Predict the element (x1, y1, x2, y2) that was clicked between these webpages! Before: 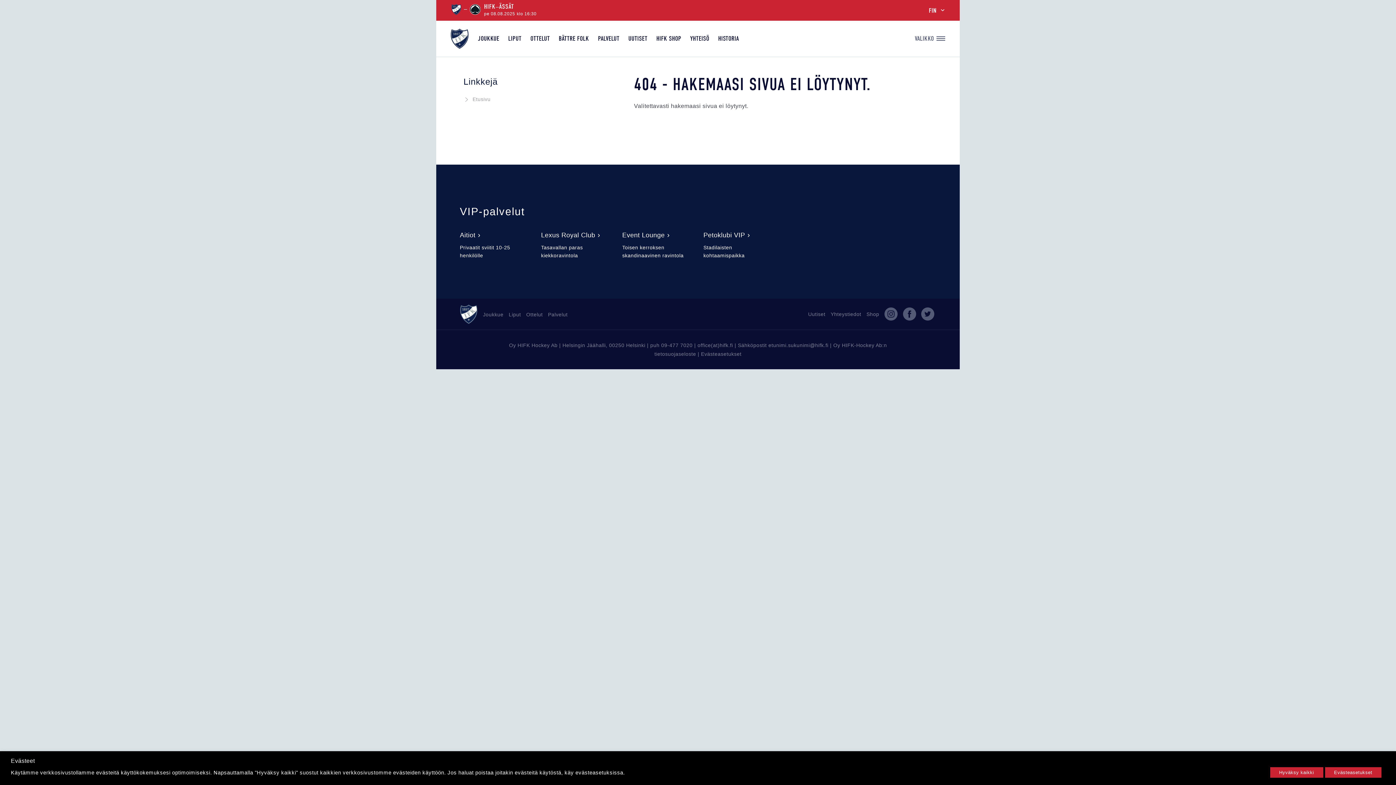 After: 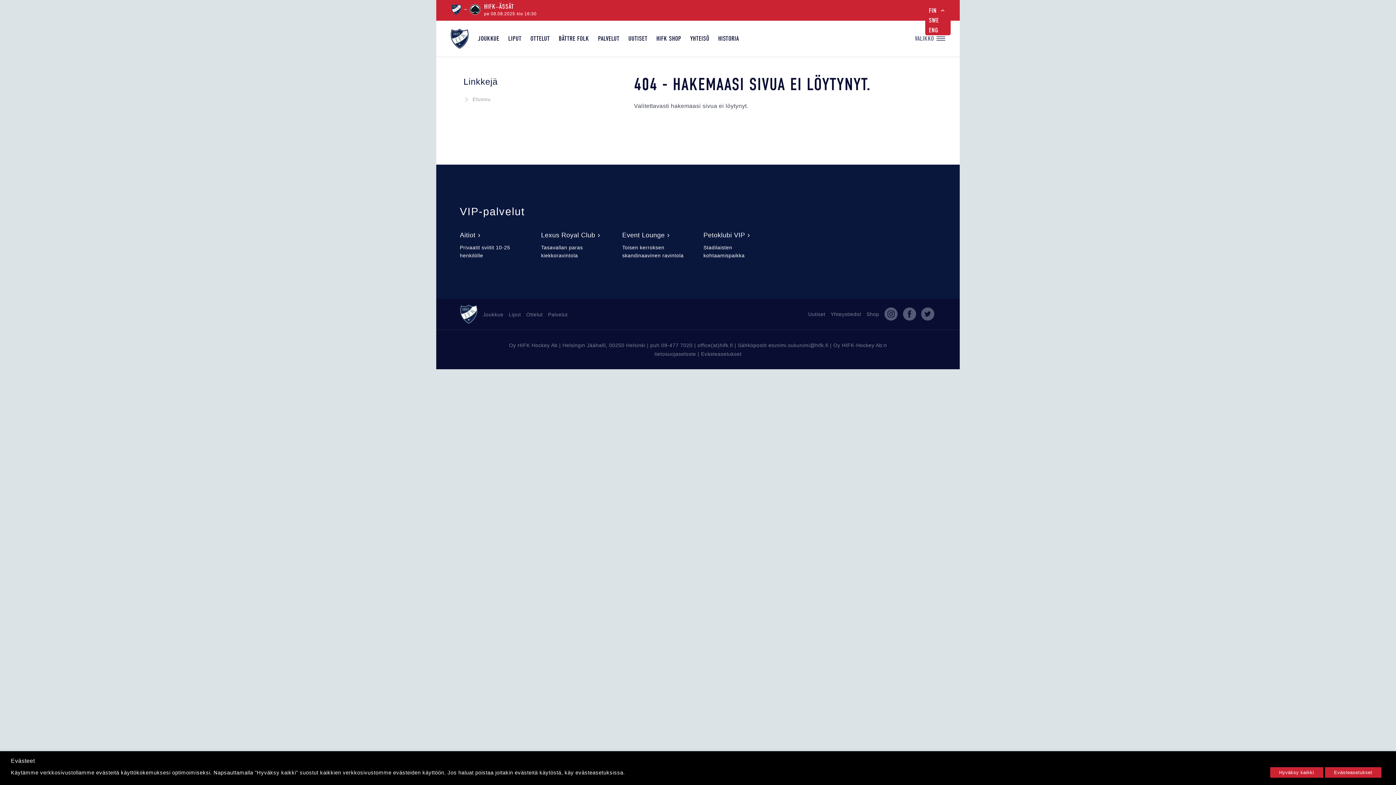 Action: bbox: (929, 5, 949, 15) label: FIN